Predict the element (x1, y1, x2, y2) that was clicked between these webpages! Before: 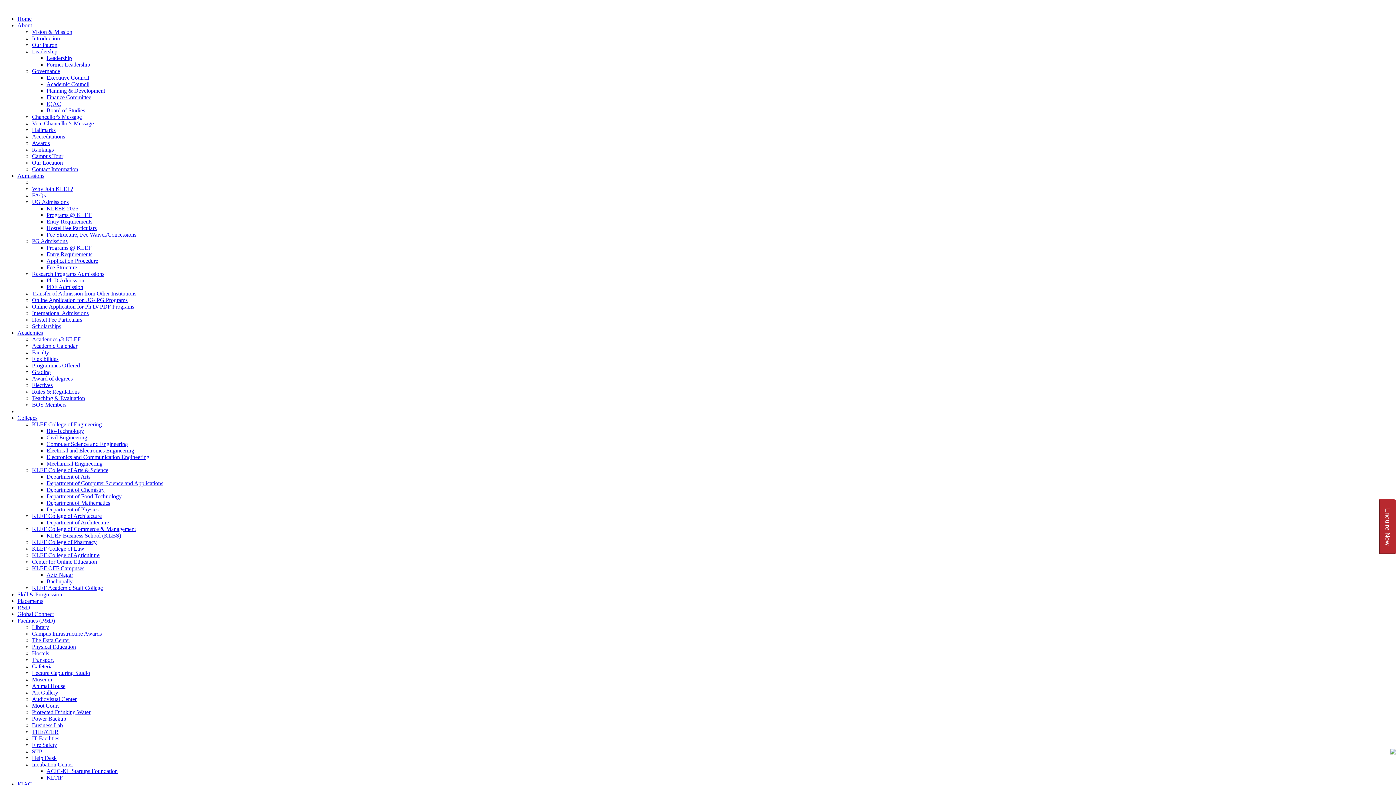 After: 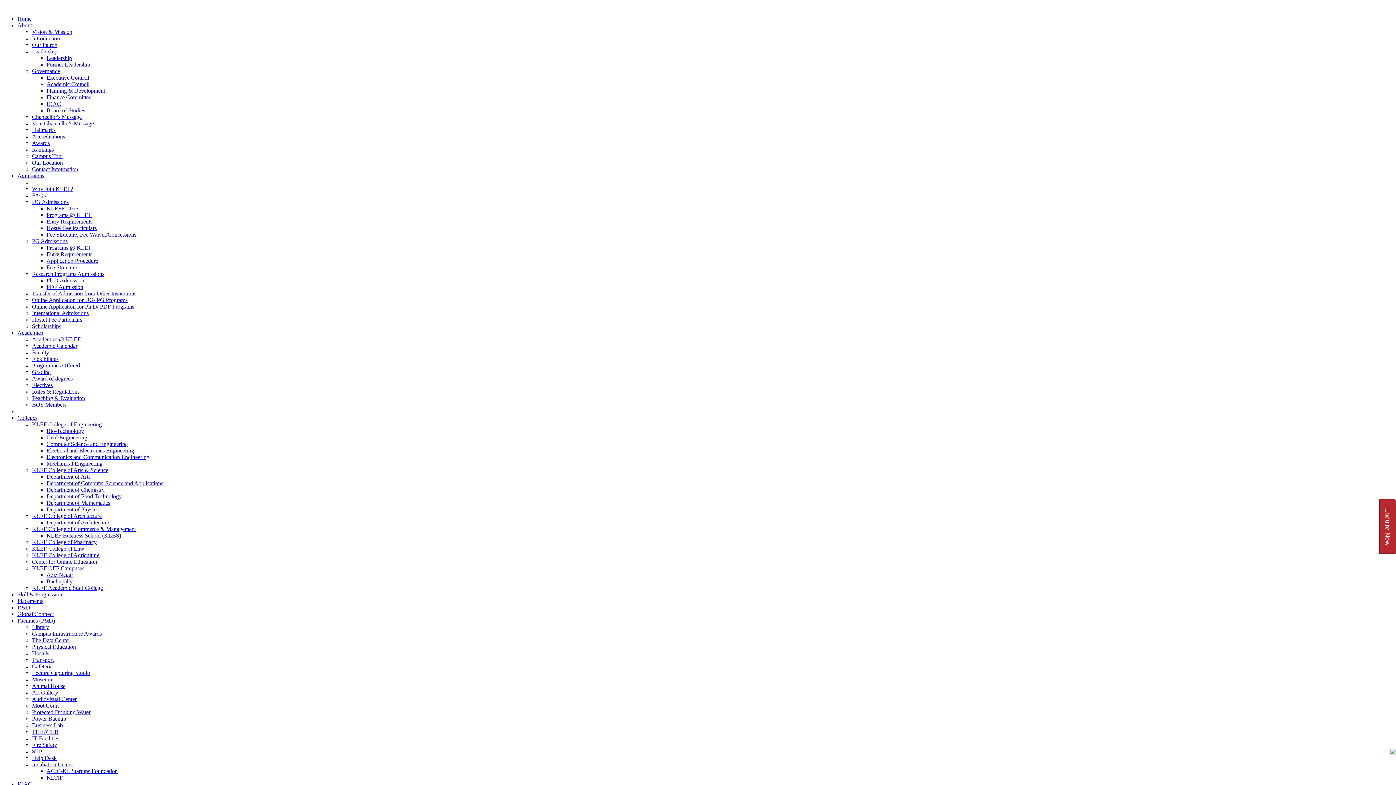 Action: bbox: (46, 460, 102, 466) label: Mechanical Engineering